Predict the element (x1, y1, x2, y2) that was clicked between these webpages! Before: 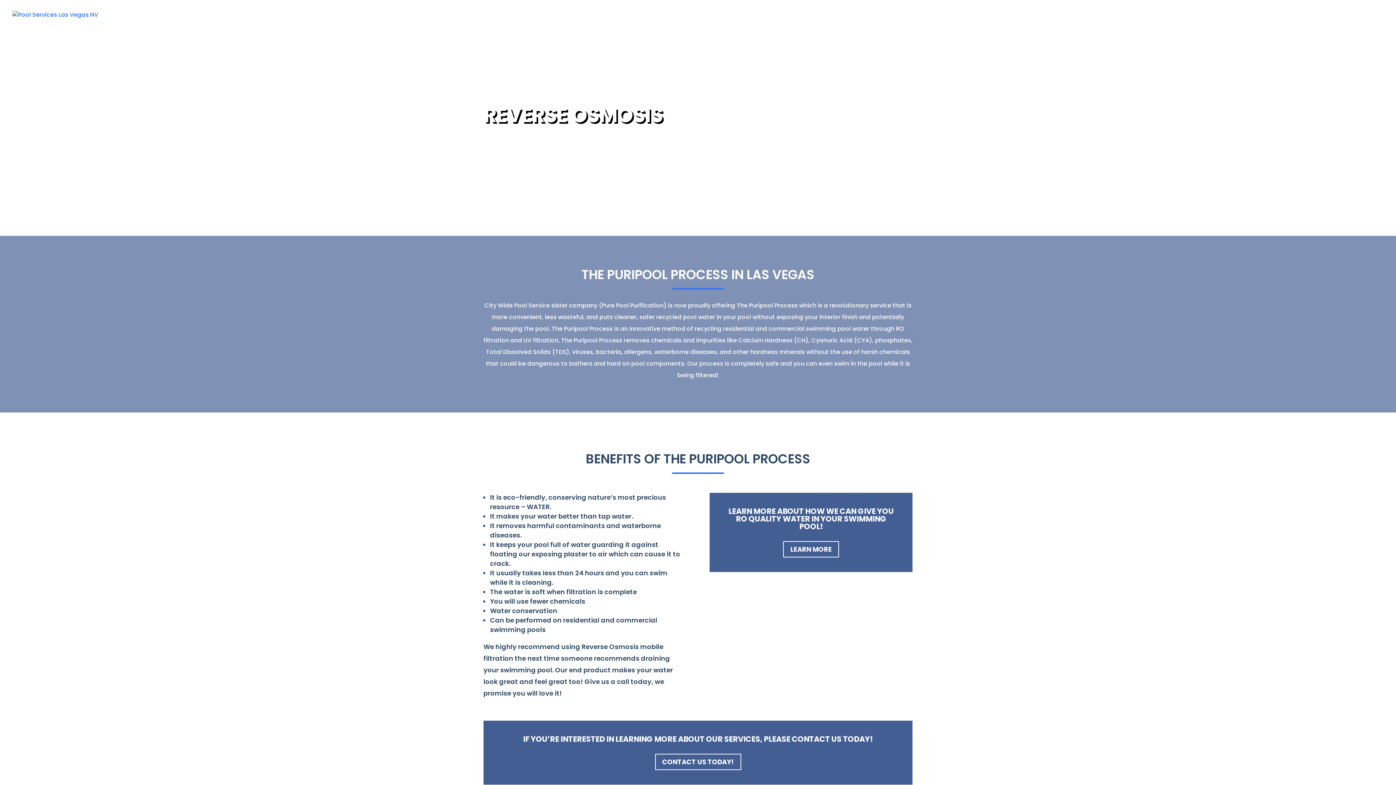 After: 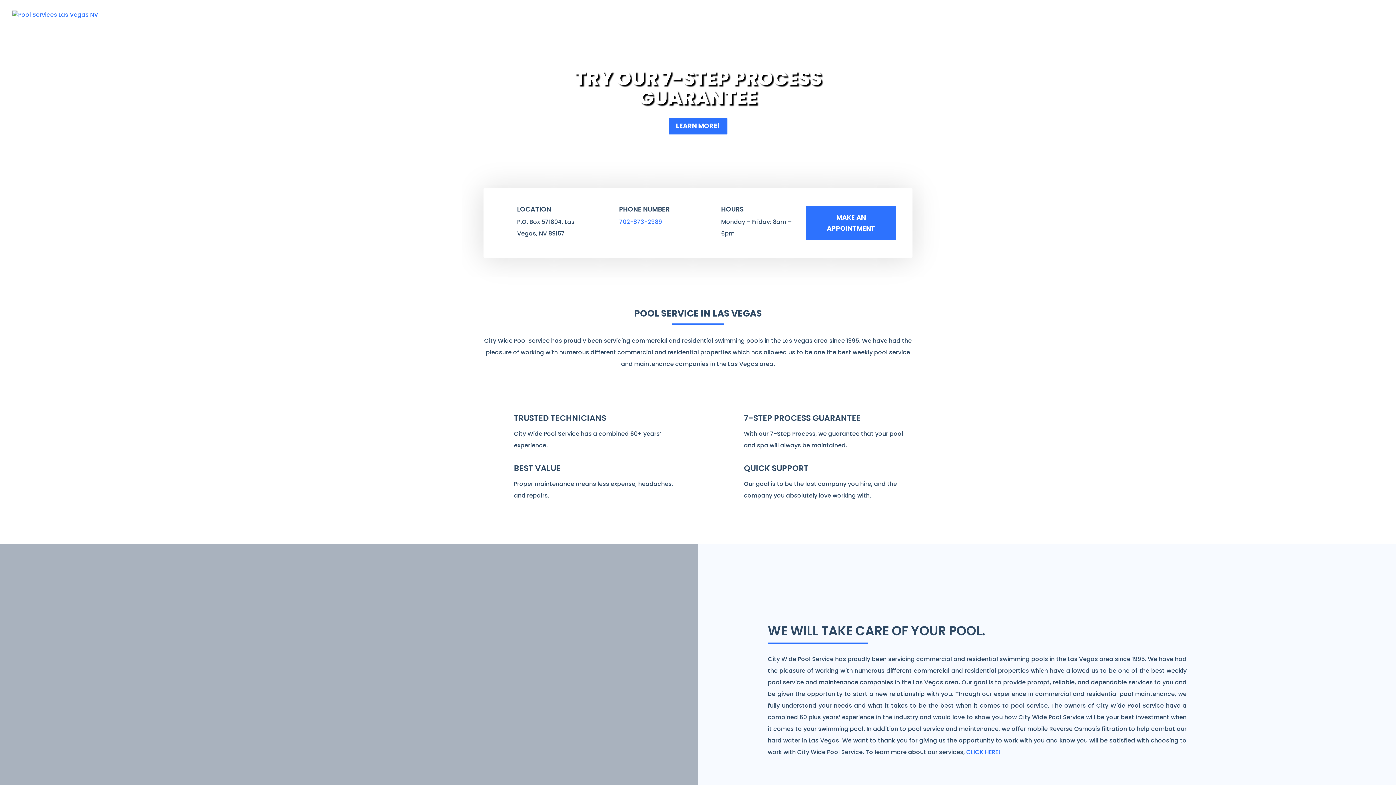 Action: label: HOME bbox: (1060, 12, 1085, 29)